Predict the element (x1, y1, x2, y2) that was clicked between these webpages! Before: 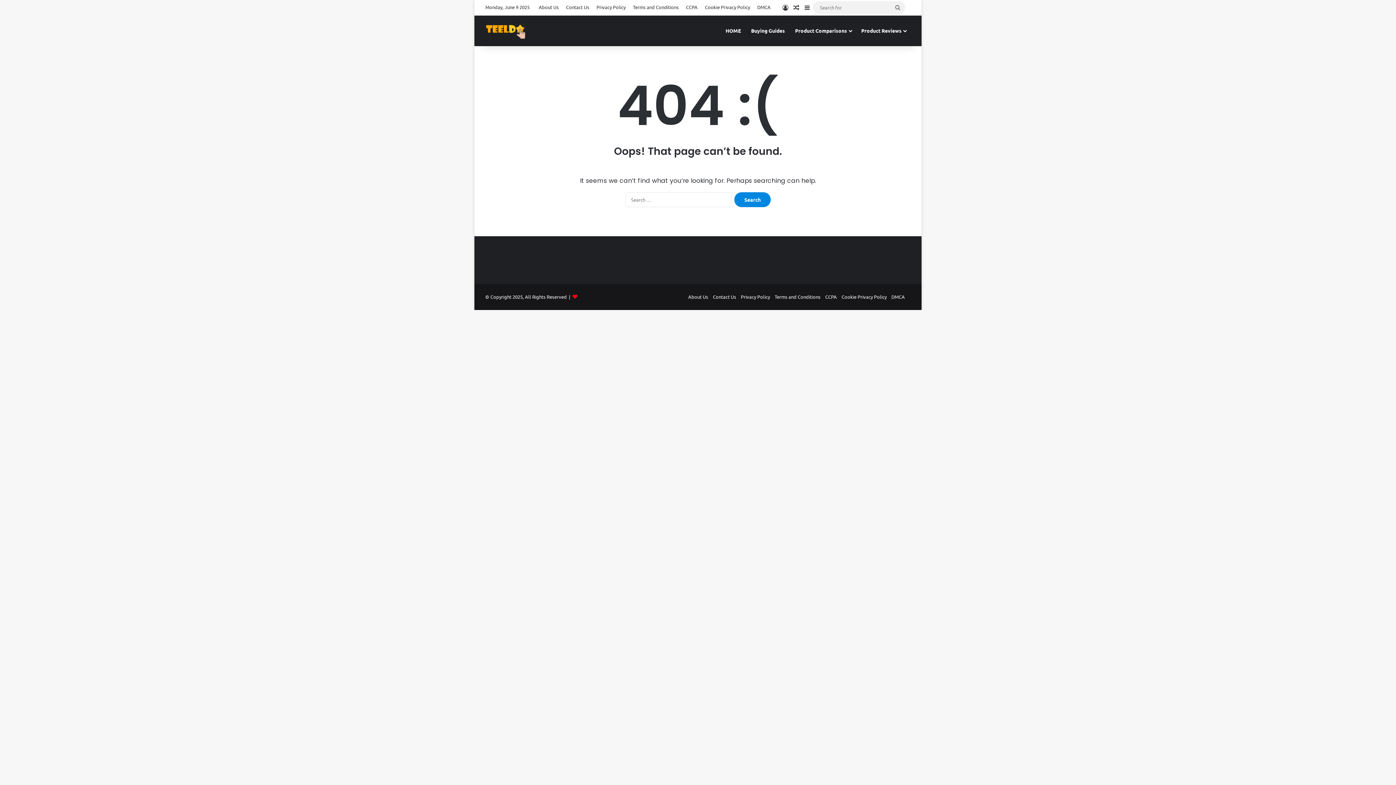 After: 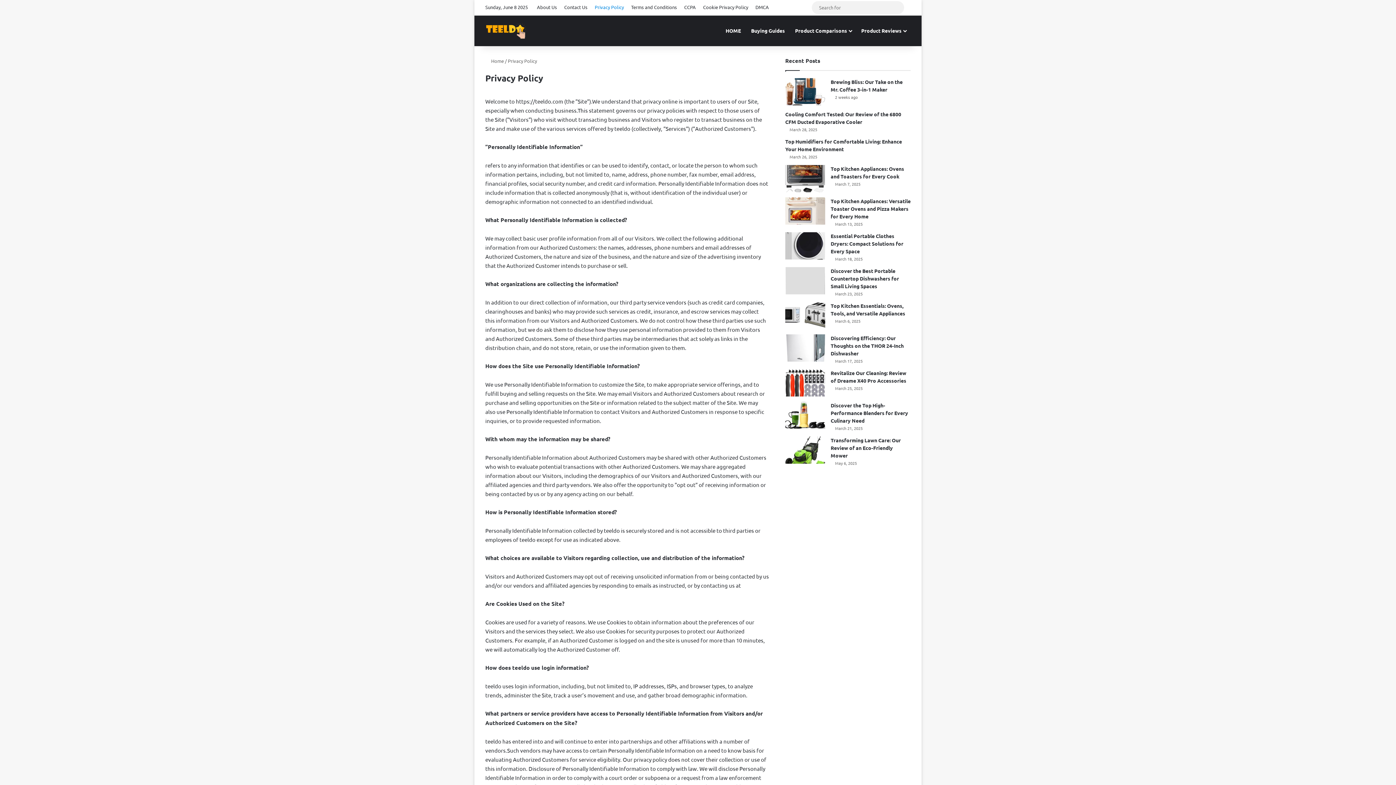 Action: bbox: (593, 0, 629, 14) label: Privacy Policy